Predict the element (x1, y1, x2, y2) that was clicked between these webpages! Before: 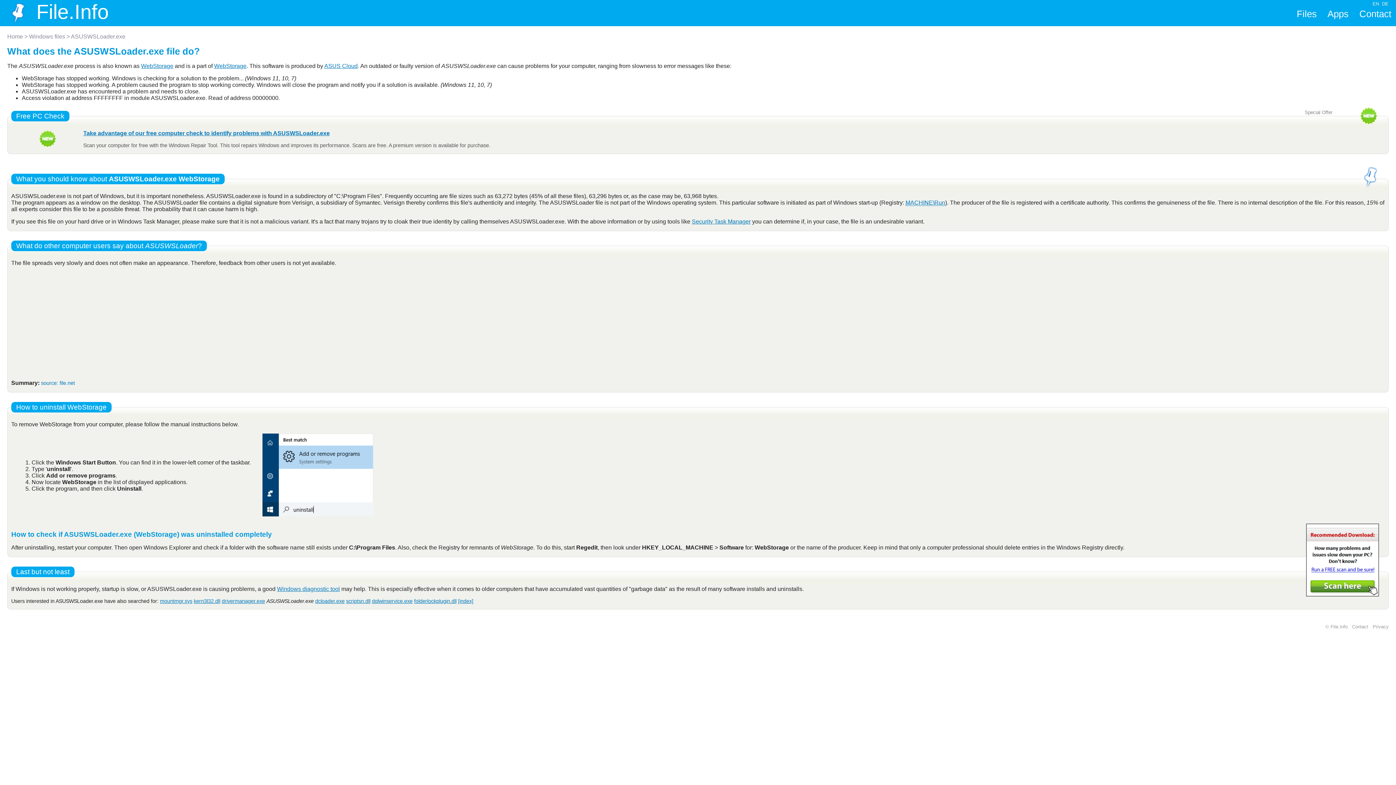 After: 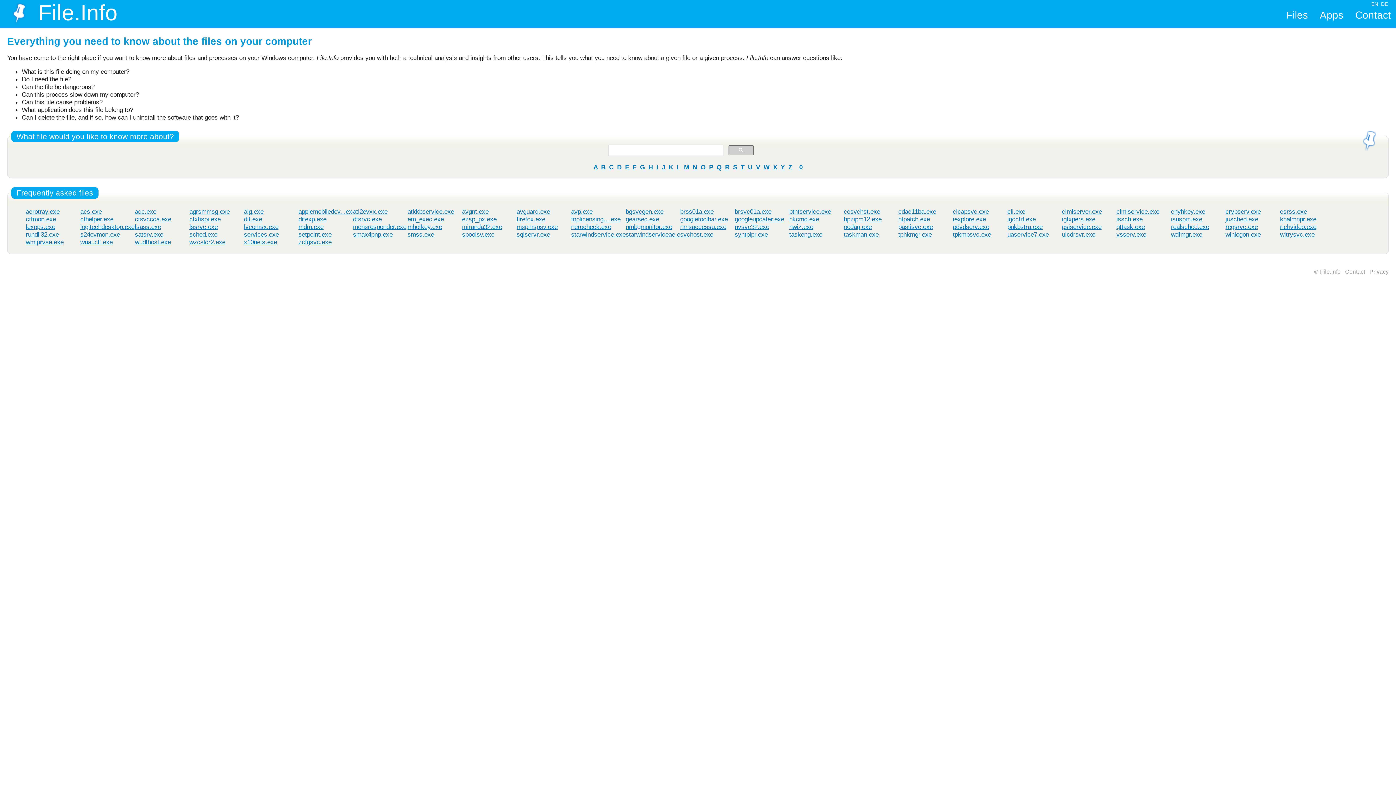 Action: label: Home bbox: (7, 33, 22, 39)